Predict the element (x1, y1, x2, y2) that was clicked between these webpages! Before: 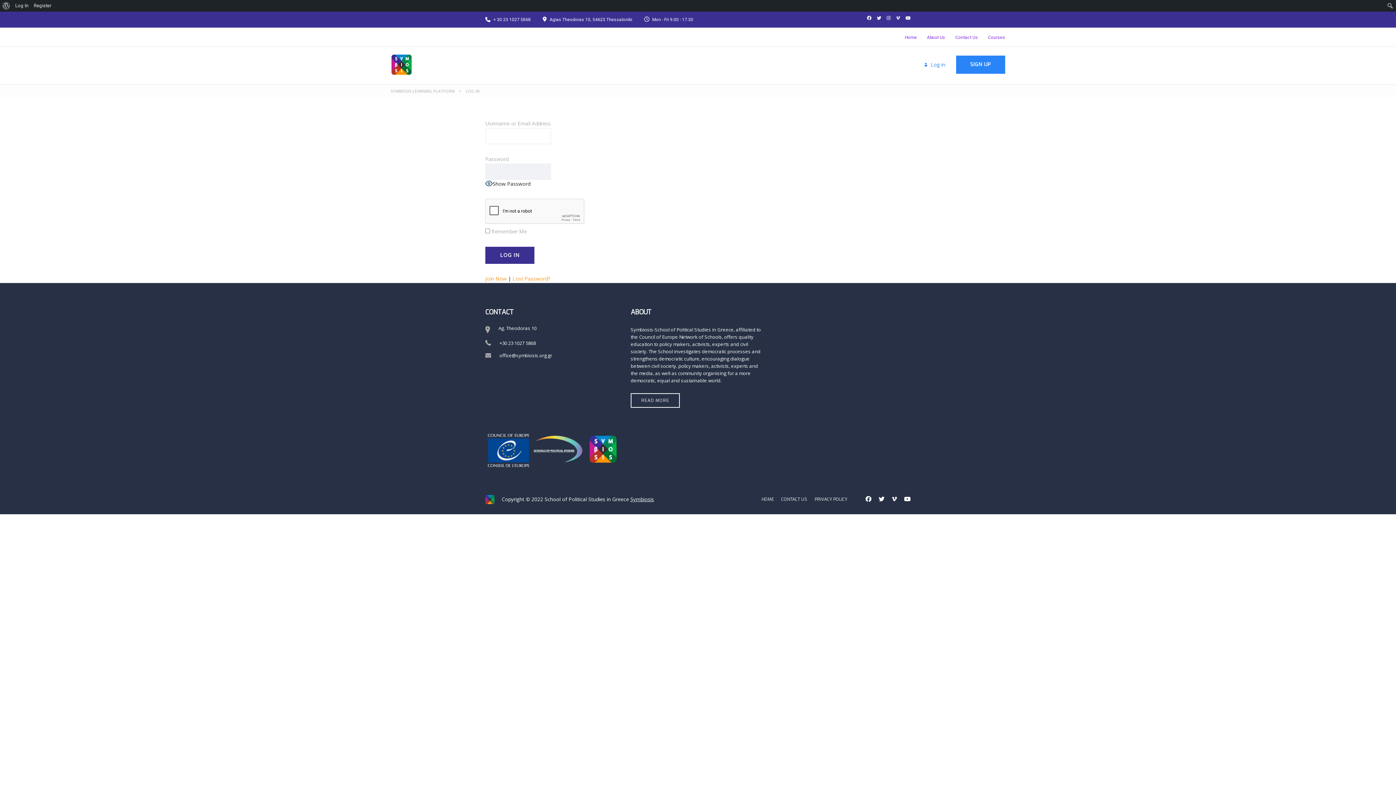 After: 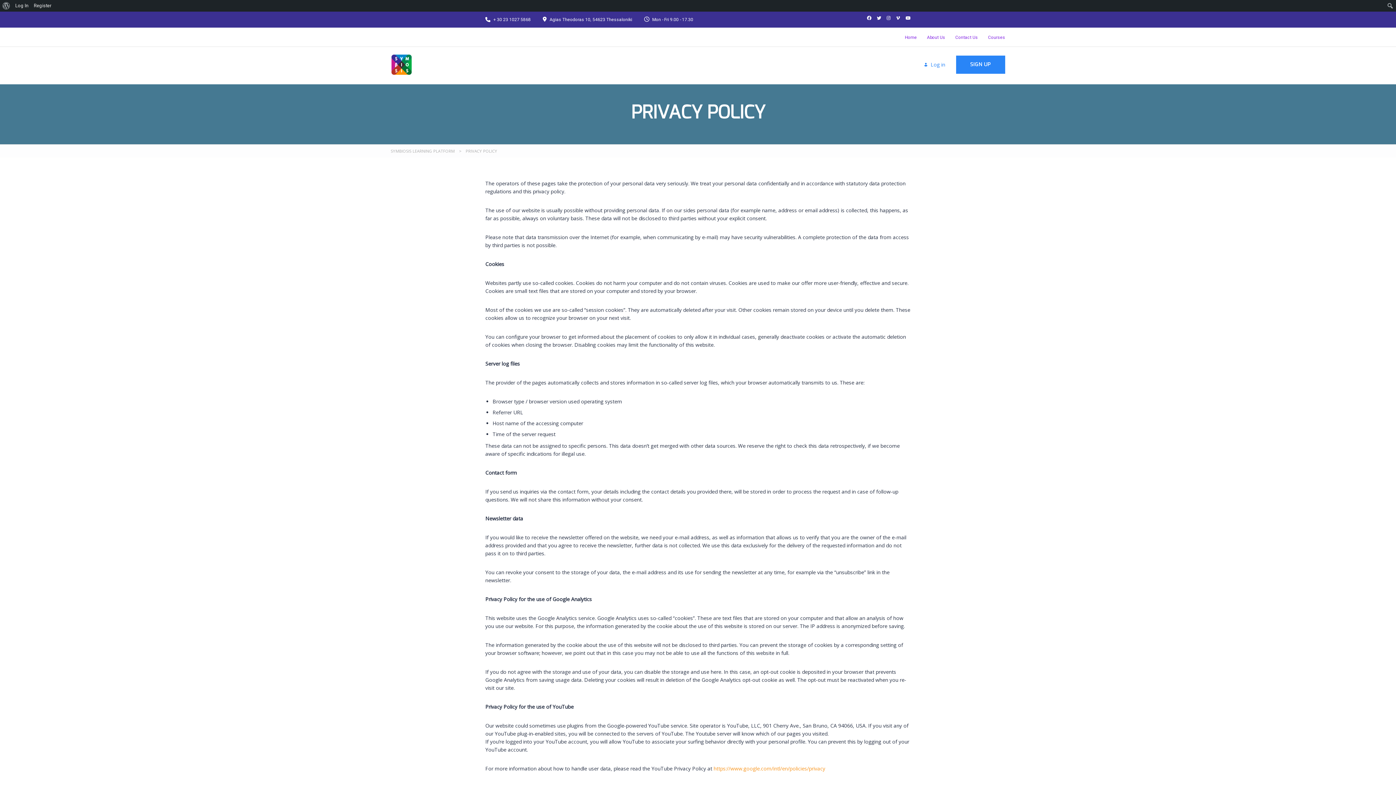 Action: label: PRIVACY POLICY bbox: (814, 496, 847, 502)